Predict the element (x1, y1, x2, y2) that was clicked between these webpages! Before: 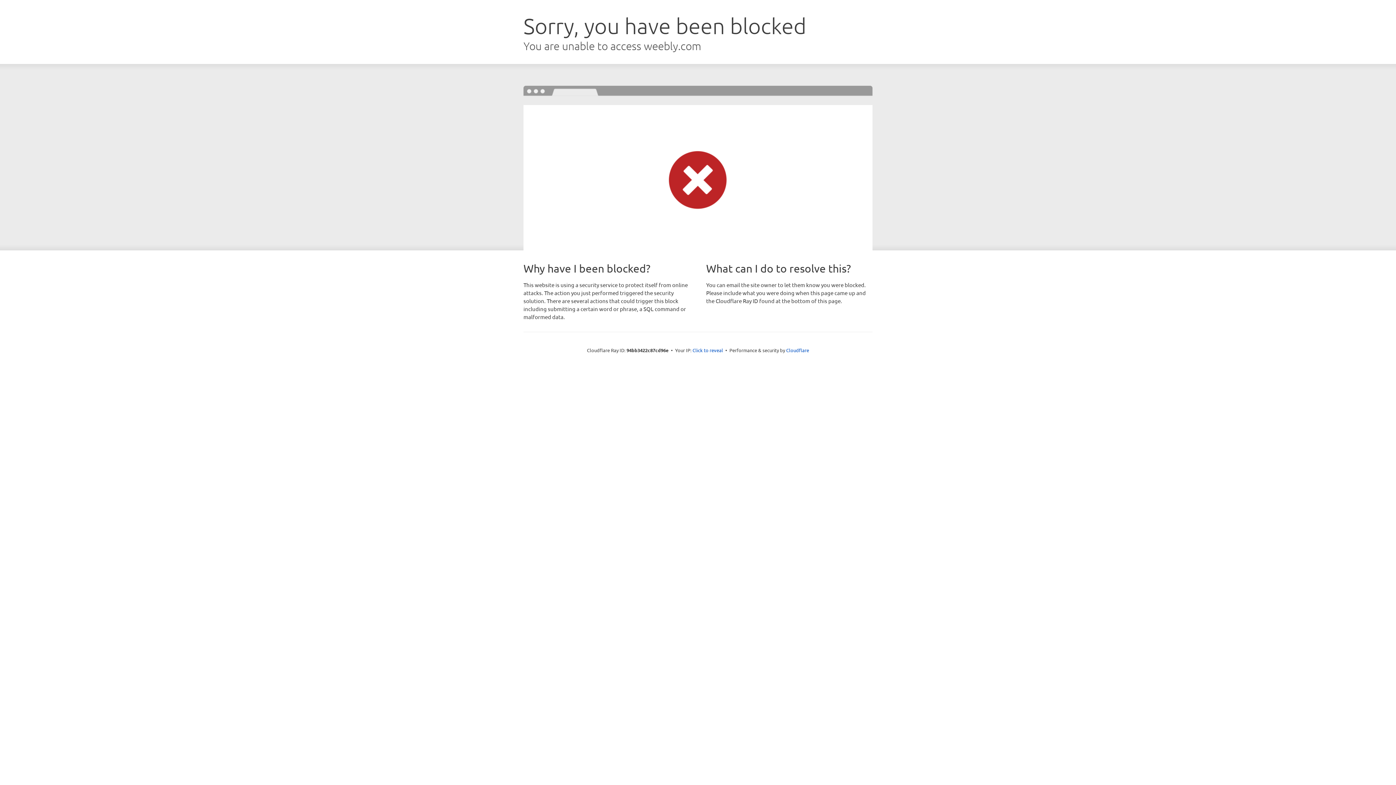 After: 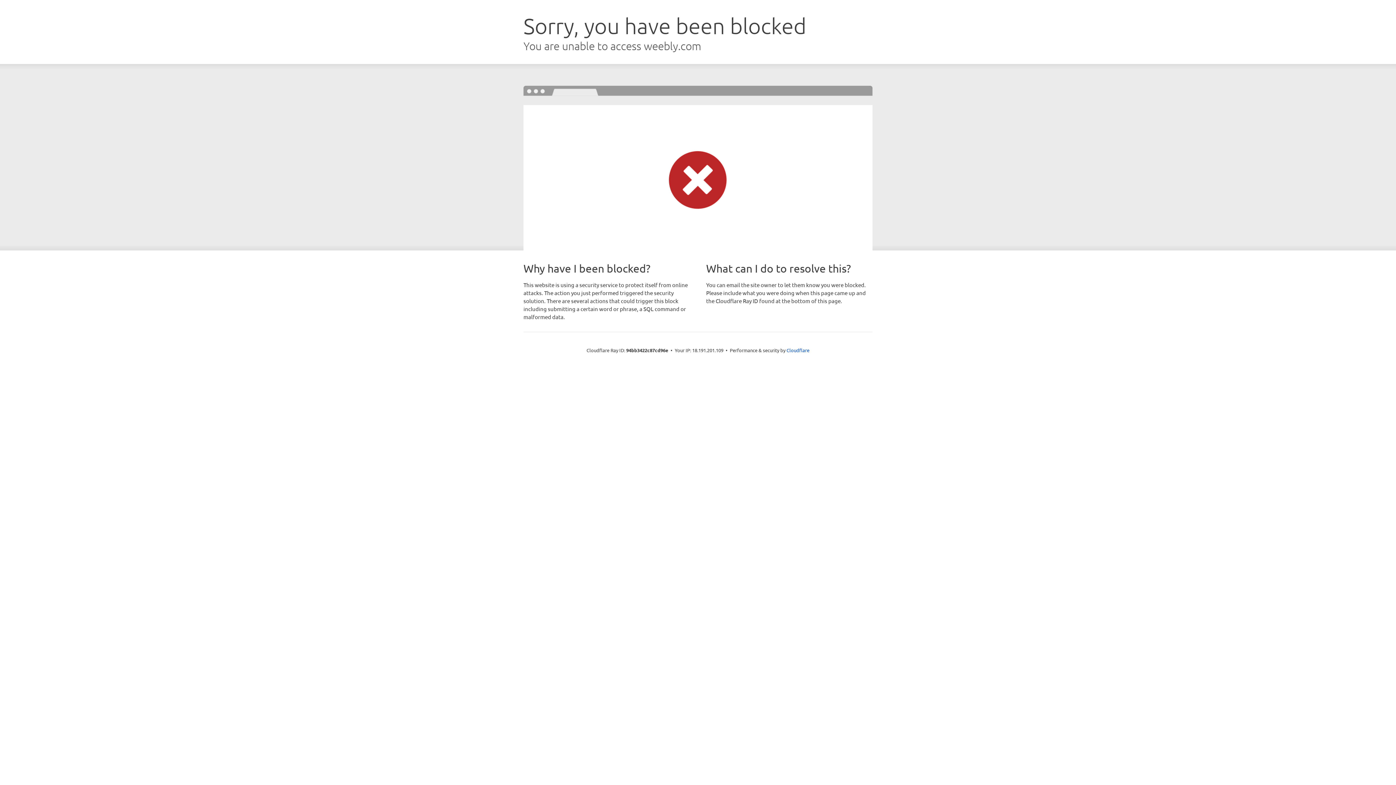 Action: bbox: (692, 346, 723, 353) label: Click to reveal